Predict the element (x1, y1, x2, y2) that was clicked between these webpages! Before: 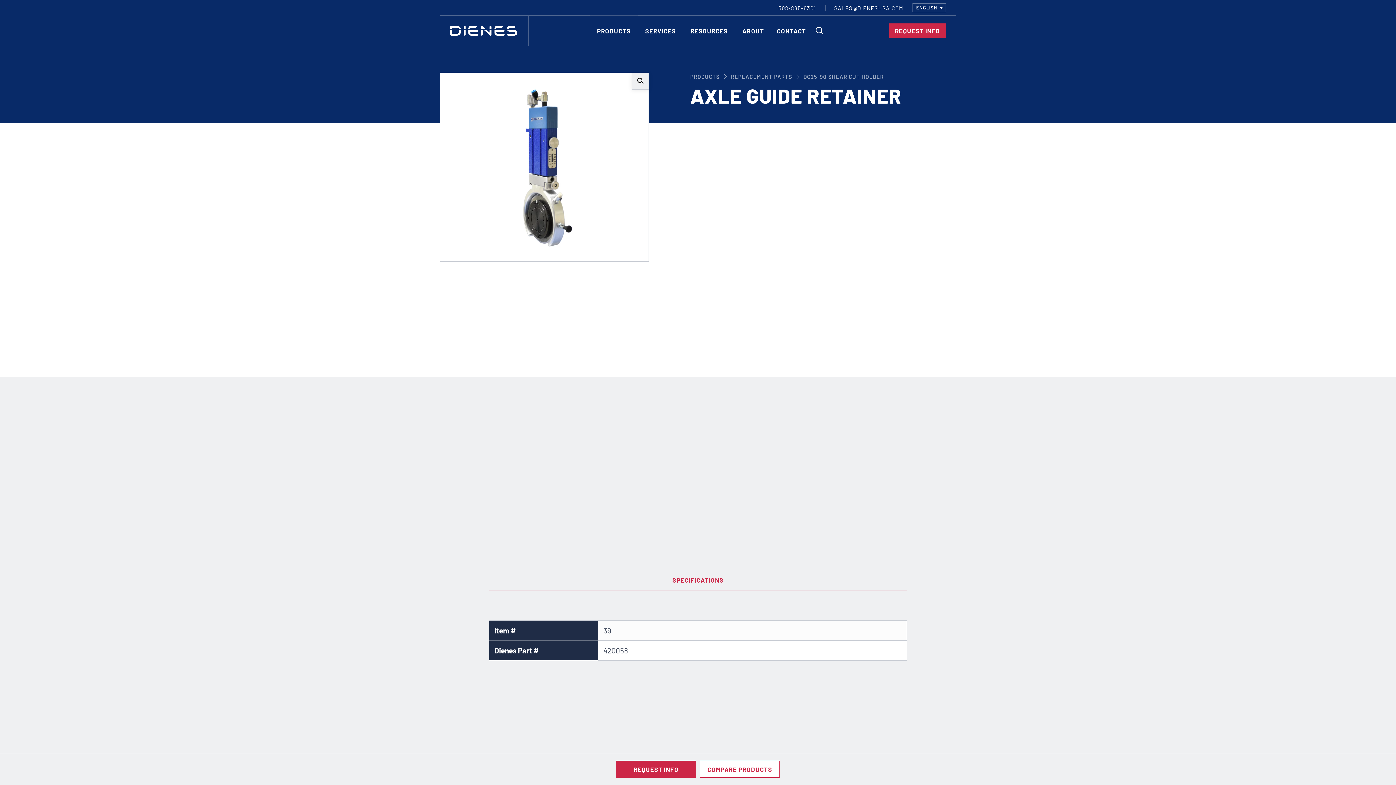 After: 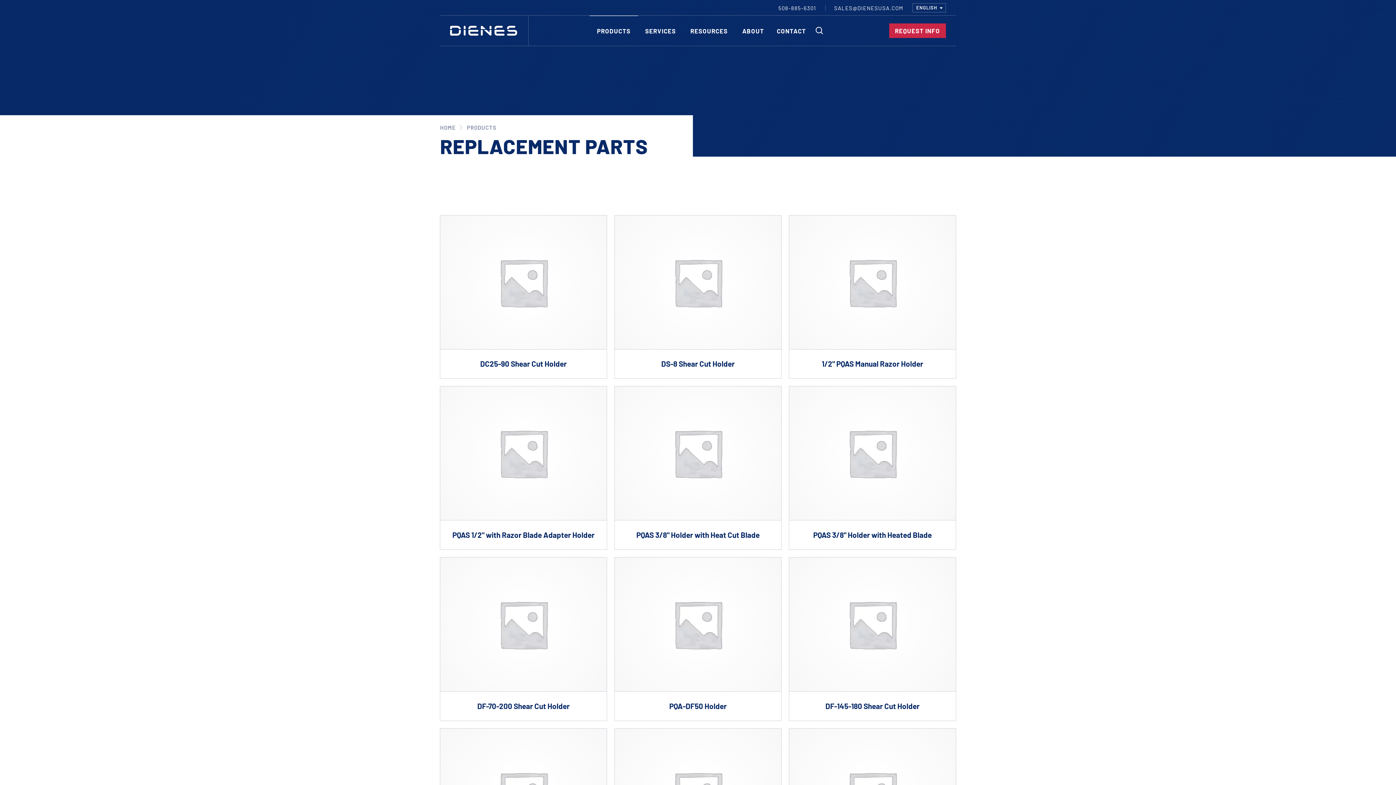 Action: bbox: (731, 73, 792, 80) label: REPLACEMENT PARTS